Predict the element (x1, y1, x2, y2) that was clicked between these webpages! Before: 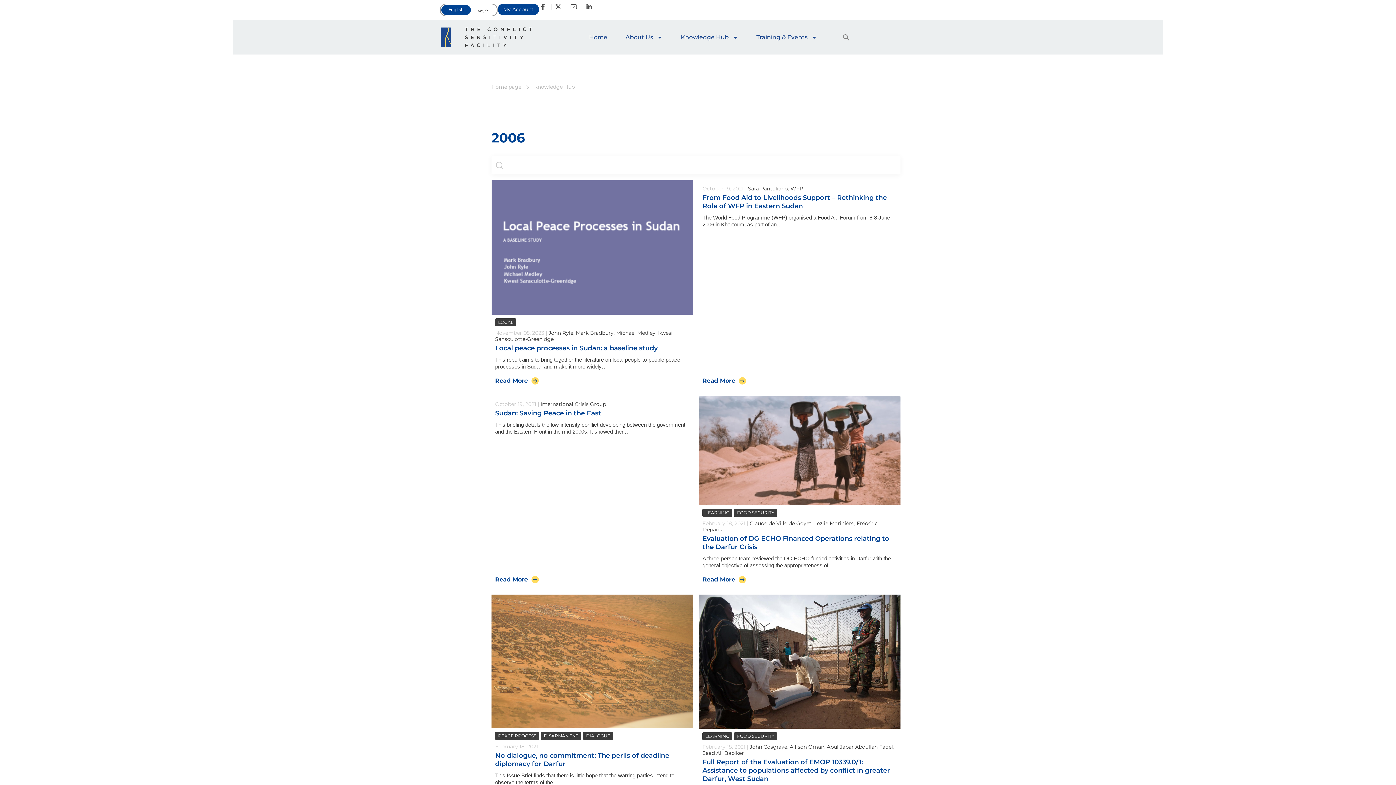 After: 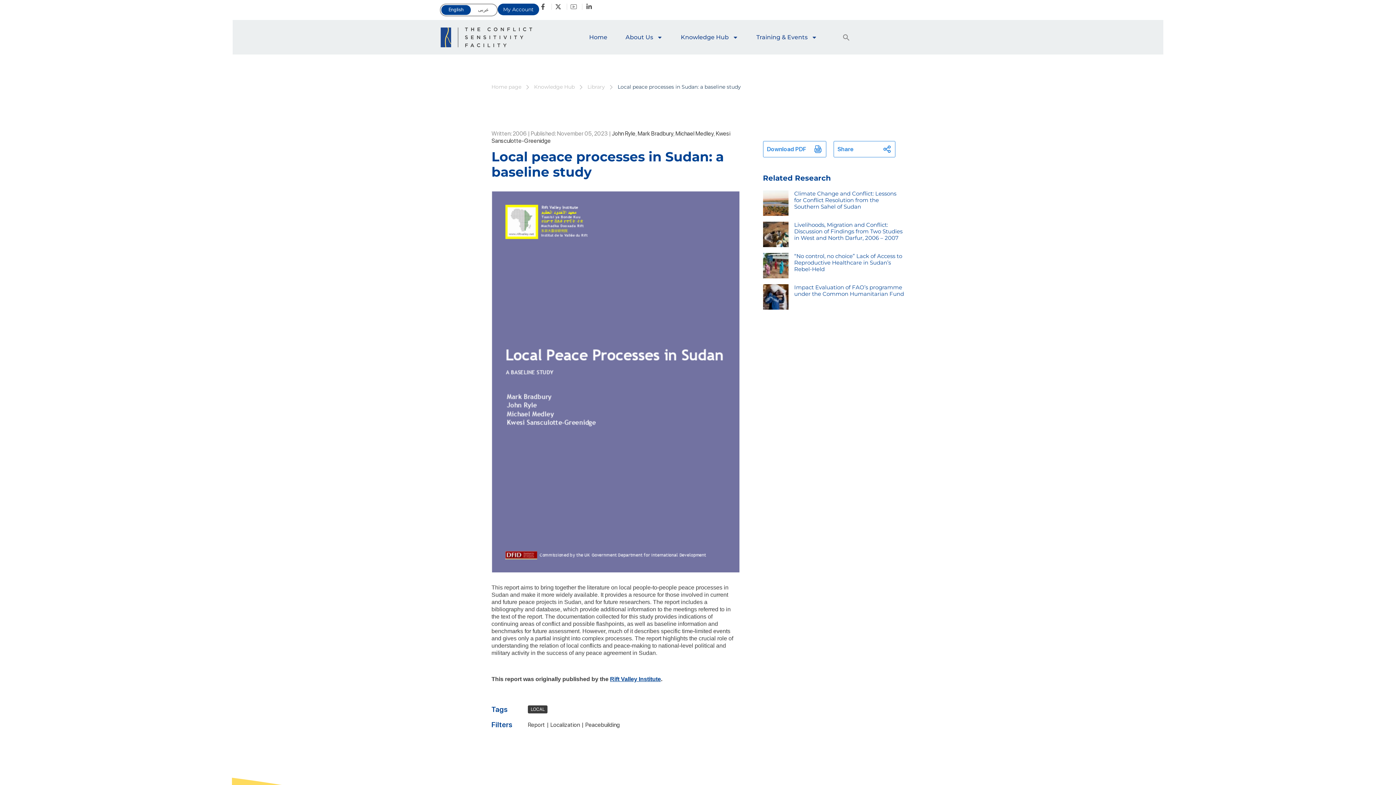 Action: bbox: (495, 377, 538, 384) label: Read More